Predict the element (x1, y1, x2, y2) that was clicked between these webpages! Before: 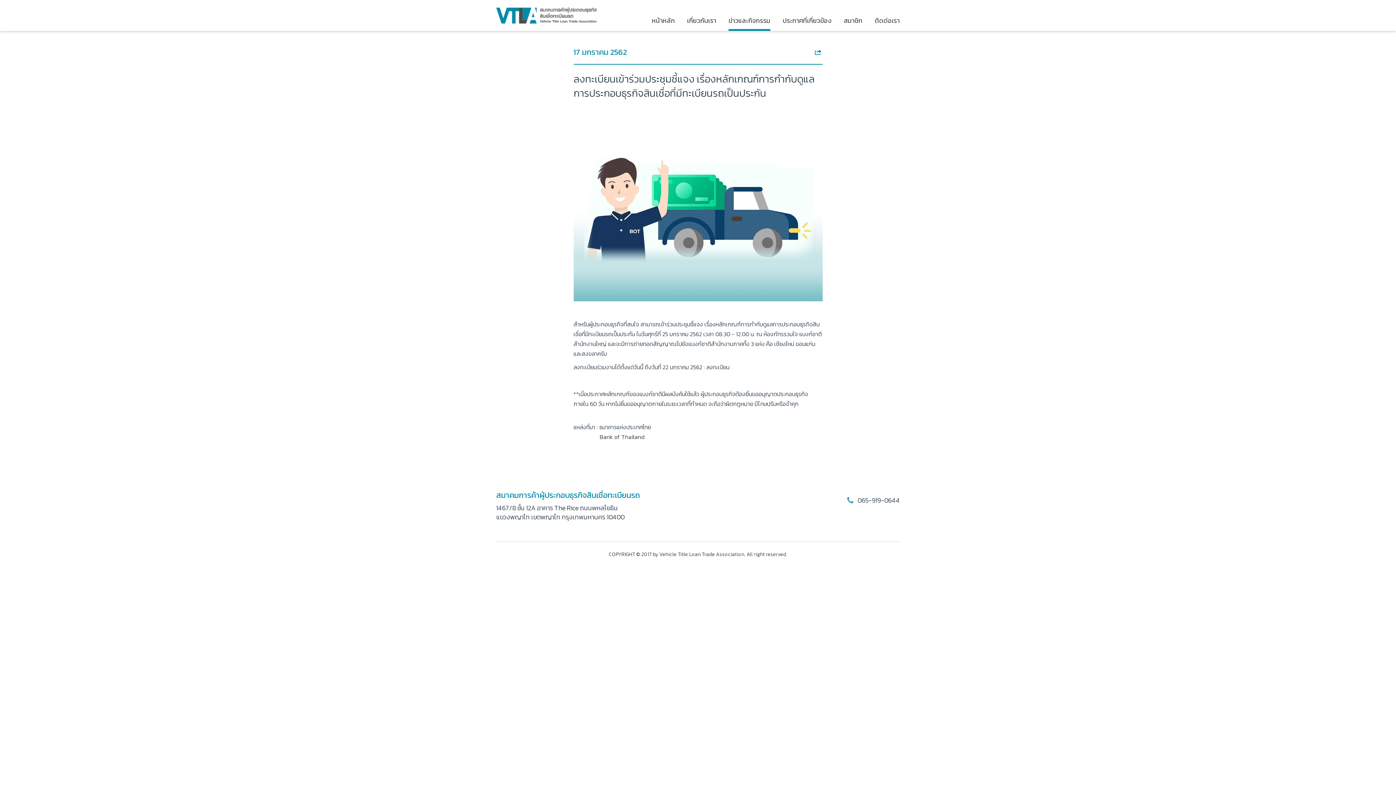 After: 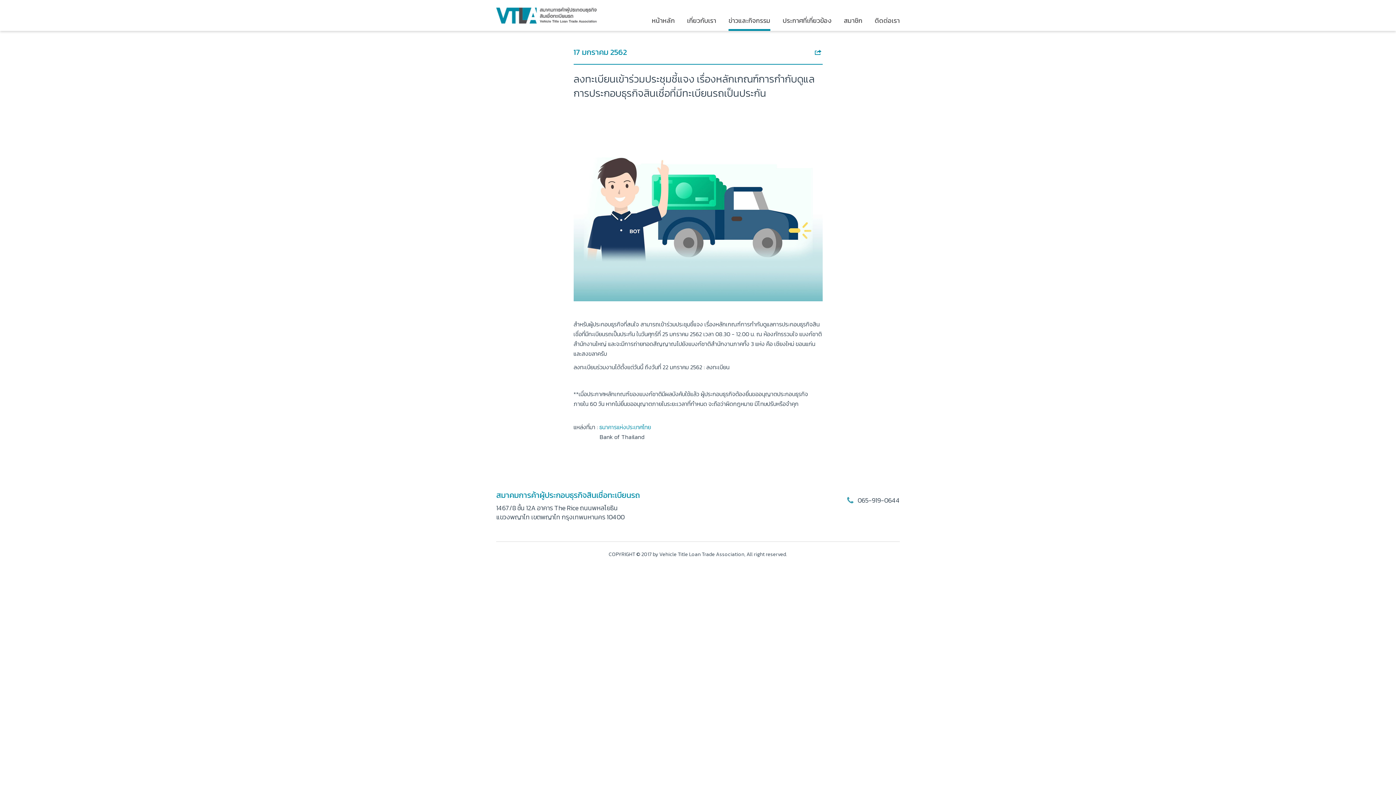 Action: bbox: (599, 422, 651, 431) label: ธนาคารแห่งประเทศไทย